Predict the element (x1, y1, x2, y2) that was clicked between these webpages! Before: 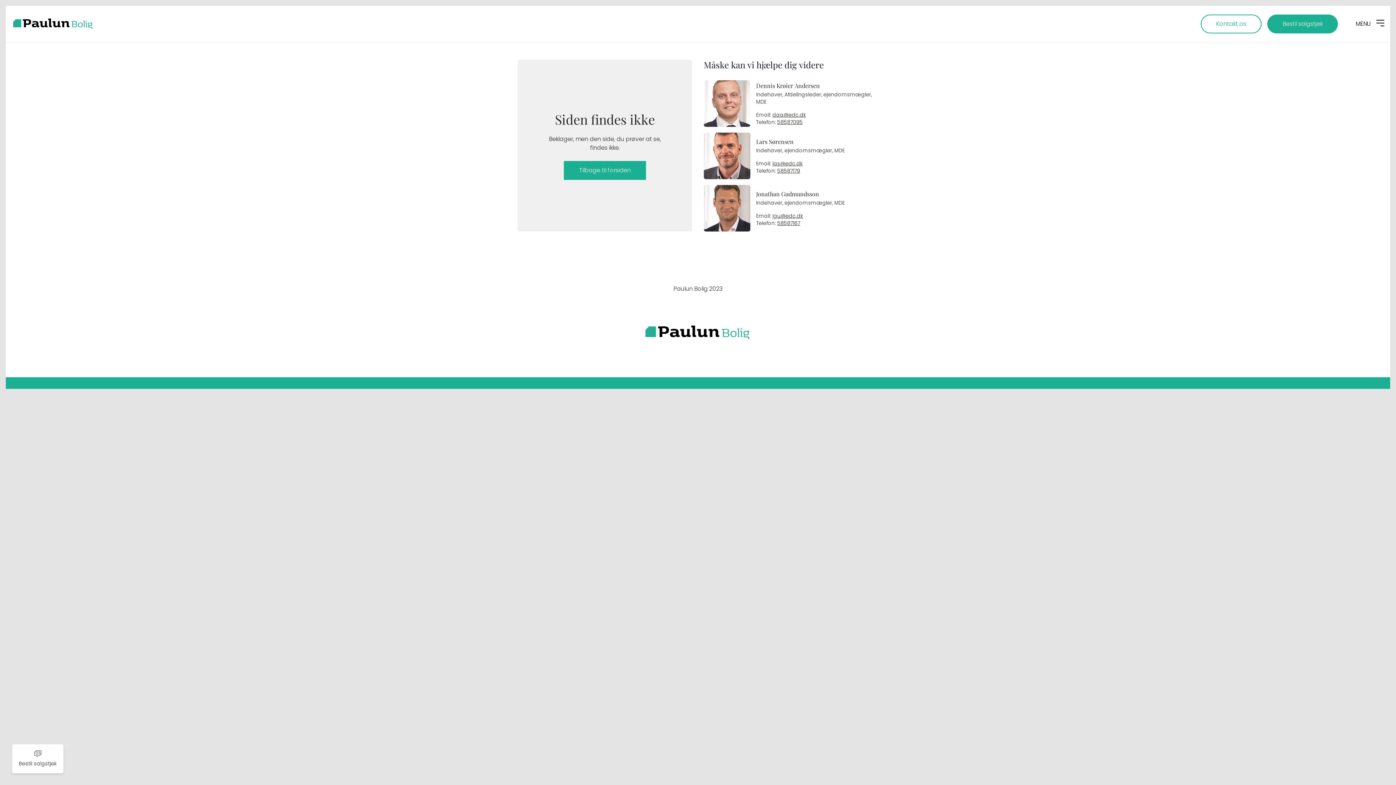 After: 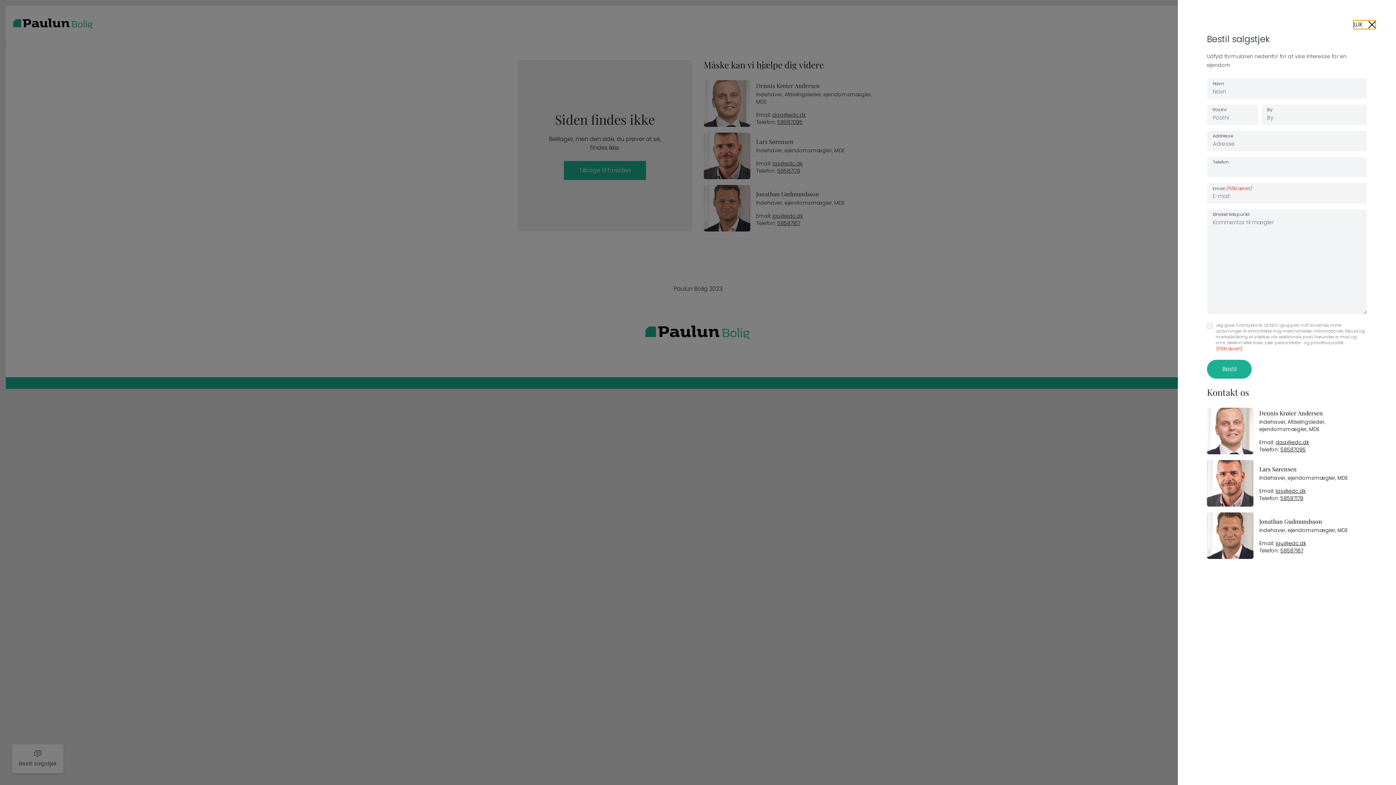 Action: label: Bestil salgstjek bbox: (11, 744, 64, 773)